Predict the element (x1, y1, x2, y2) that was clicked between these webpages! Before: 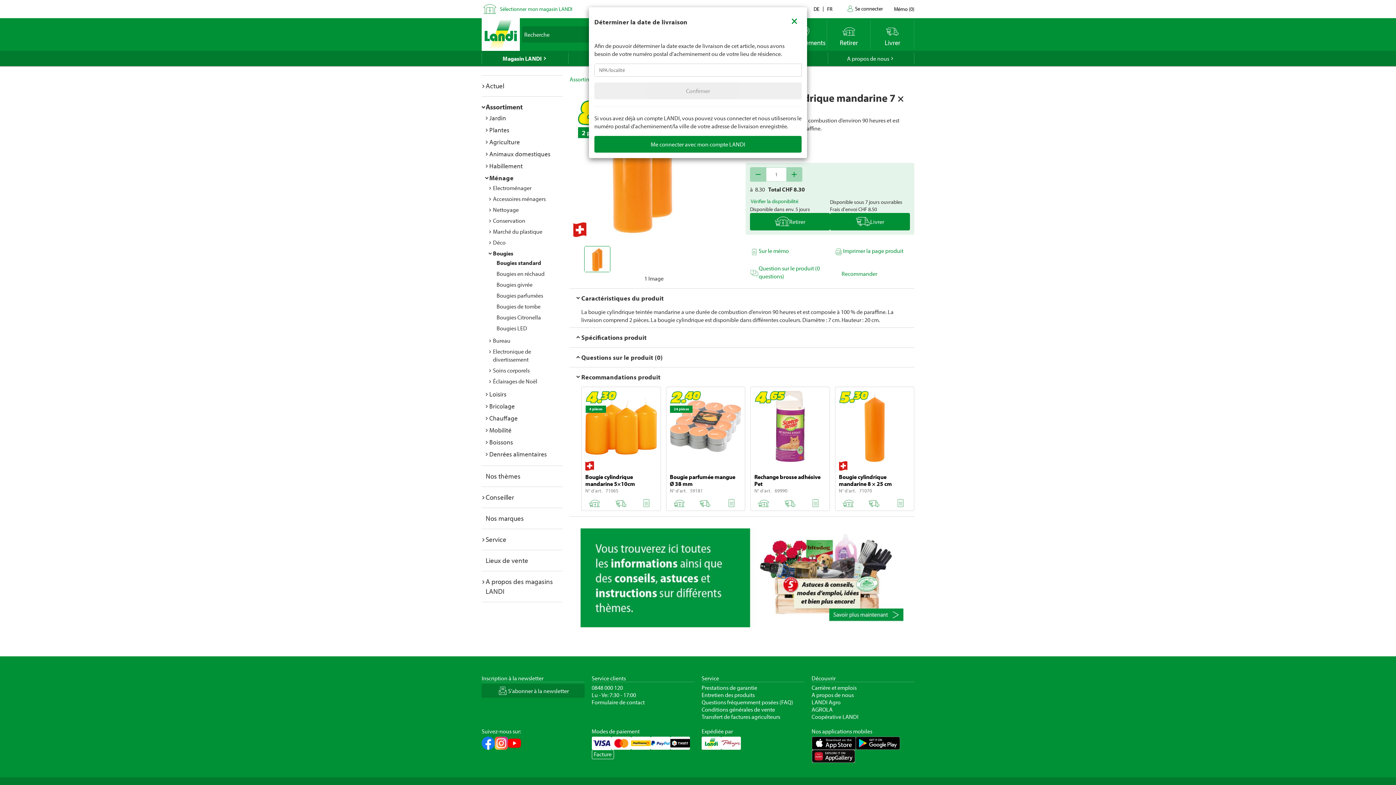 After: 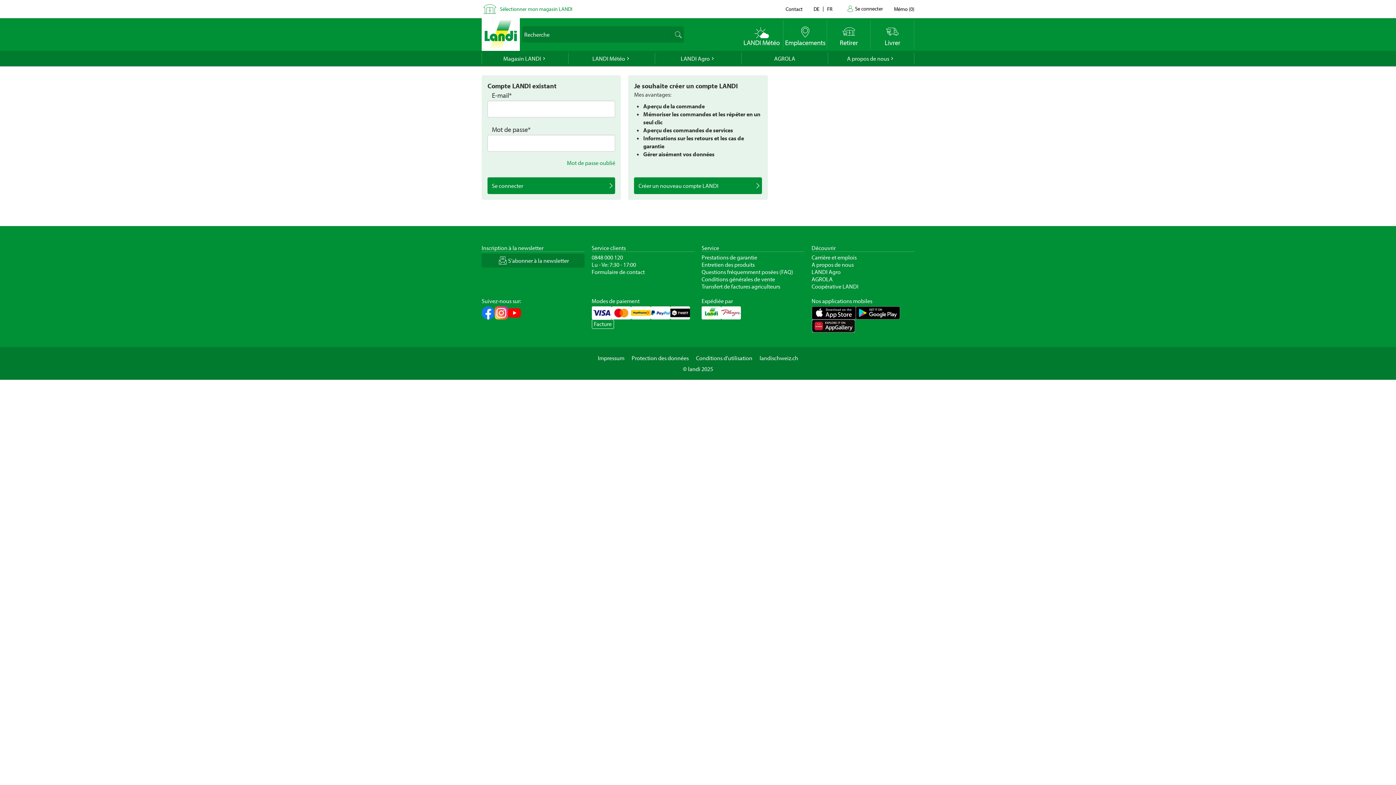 Action: label: Me connecter avec mon compte LANDI bbox: (594, 136, 801, 152)